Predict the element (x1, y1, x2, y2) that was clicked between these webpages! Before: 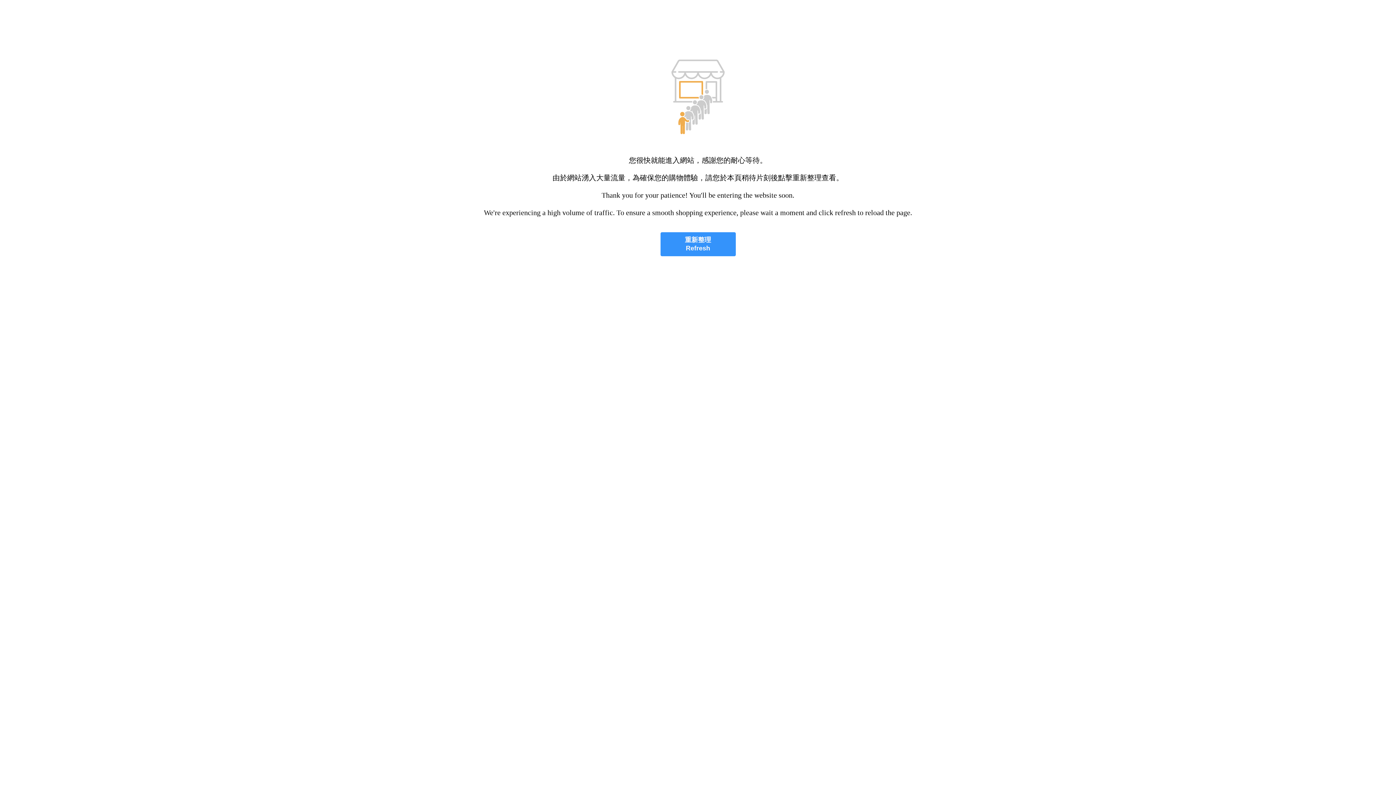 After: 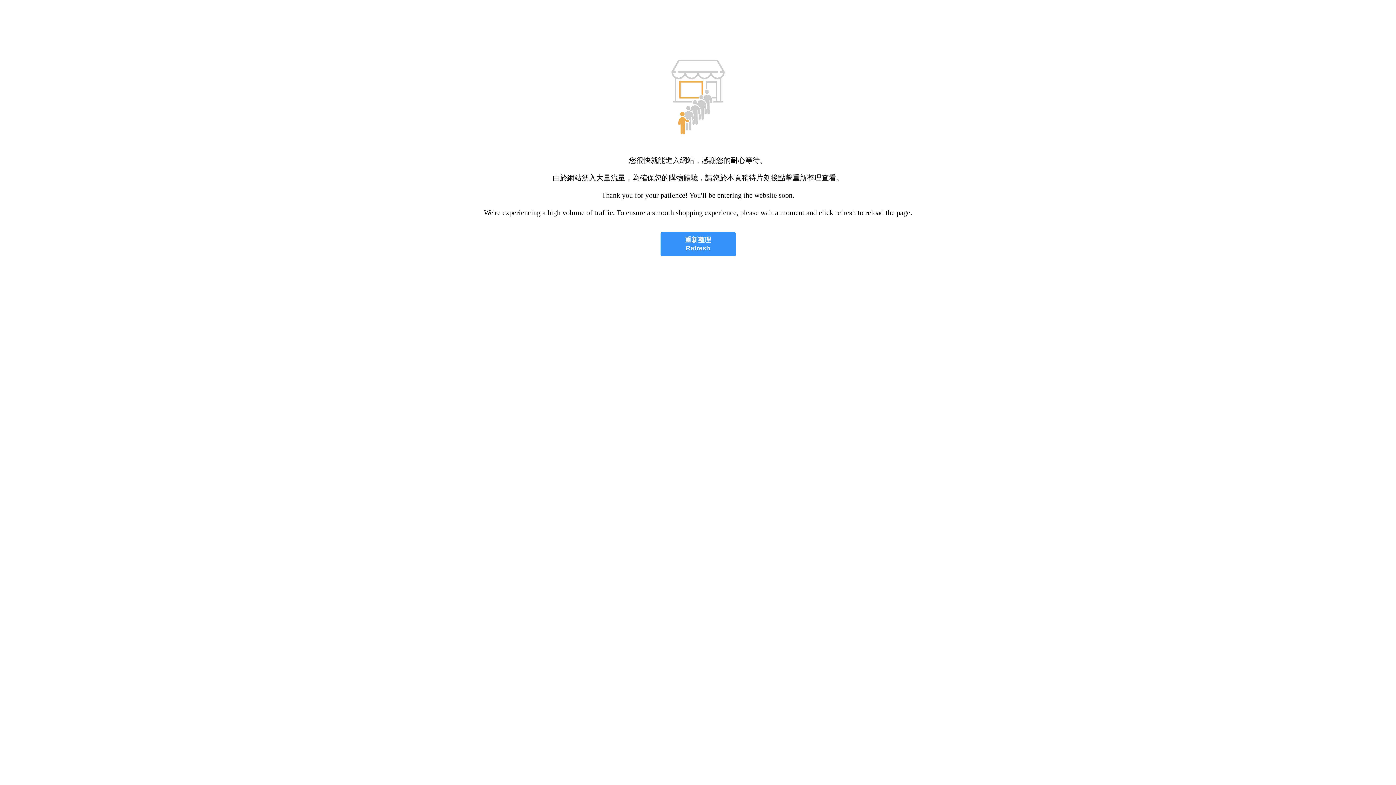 Action: bbox: (660, 232, 735, 256) label: 重新整理
Refresh